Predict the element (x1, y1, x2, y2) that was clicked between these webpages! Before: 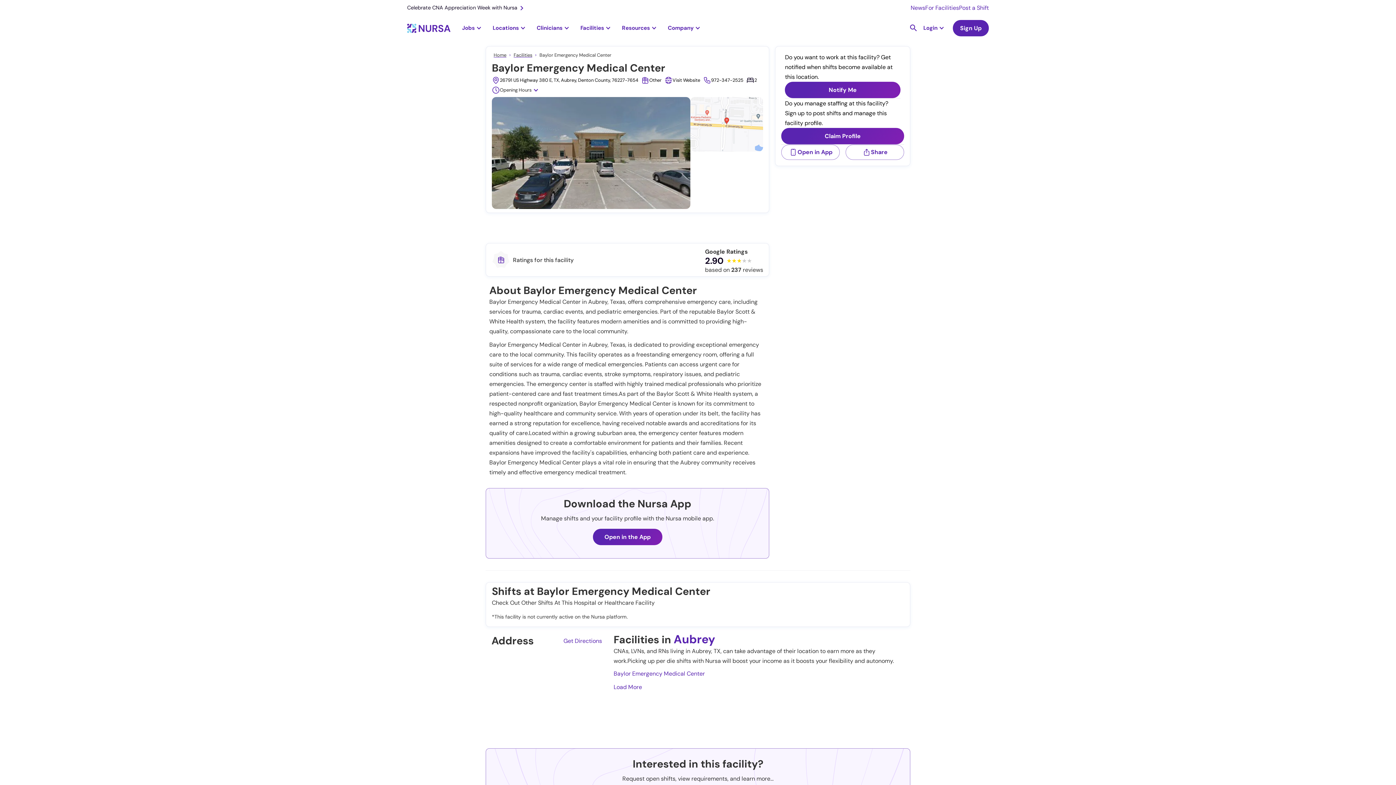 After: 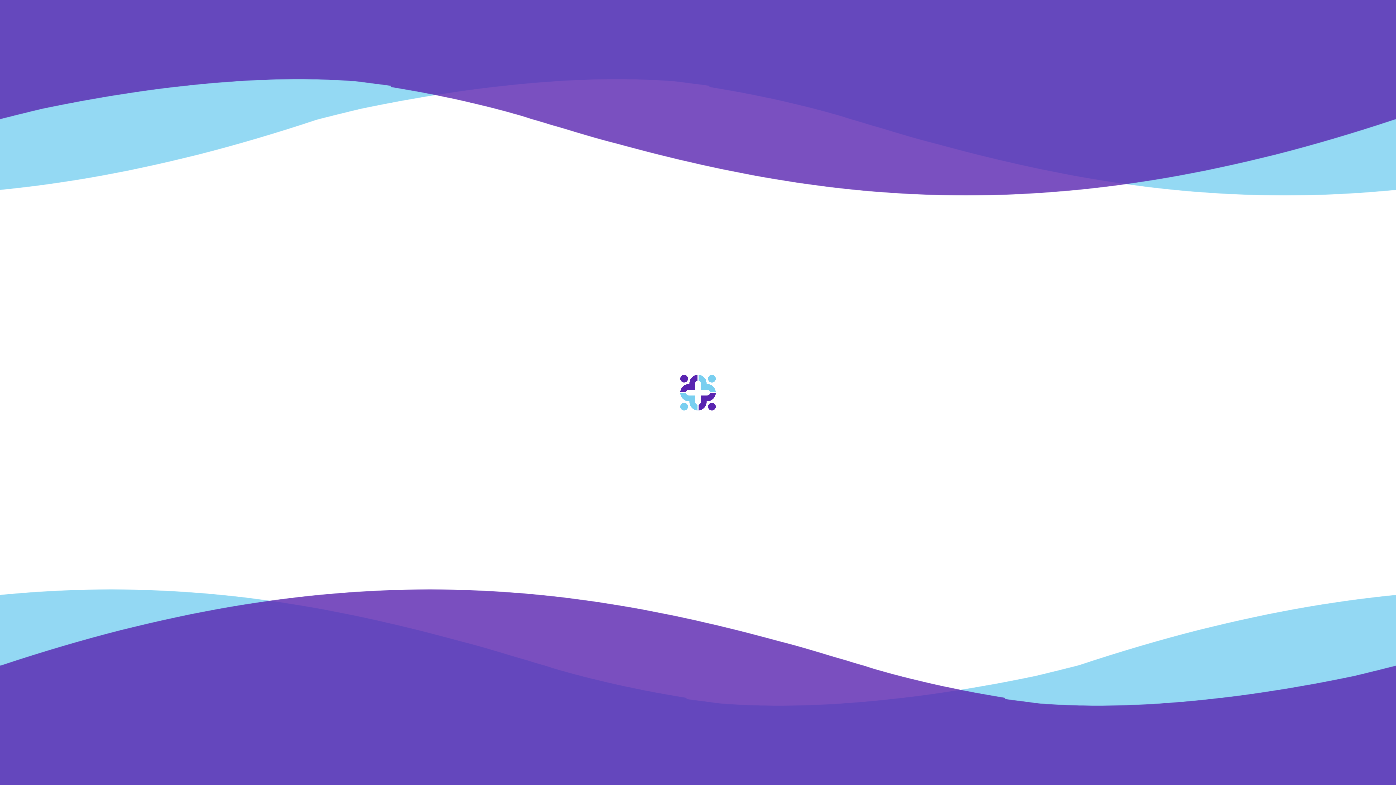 Action: bbox: (781, 144, 840, 160) label: Open in App